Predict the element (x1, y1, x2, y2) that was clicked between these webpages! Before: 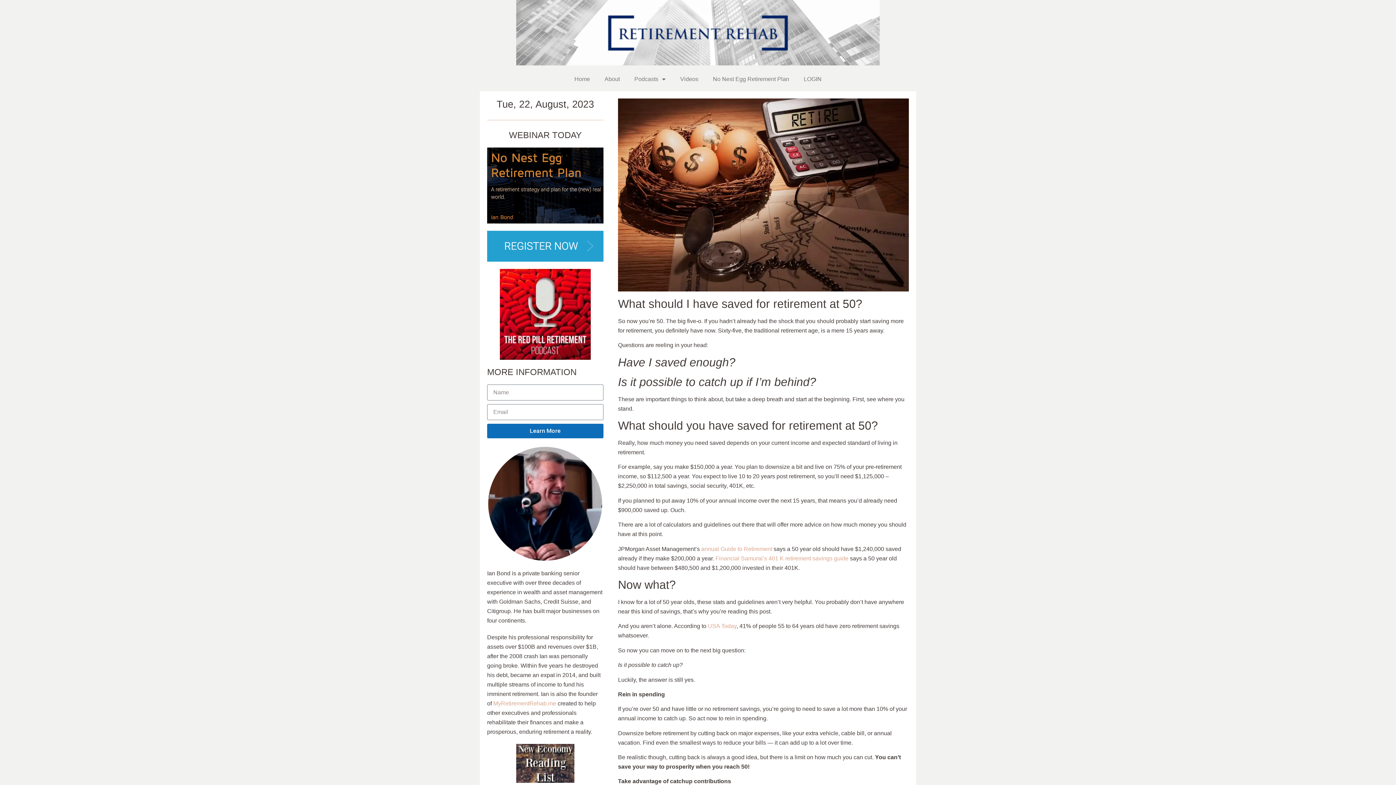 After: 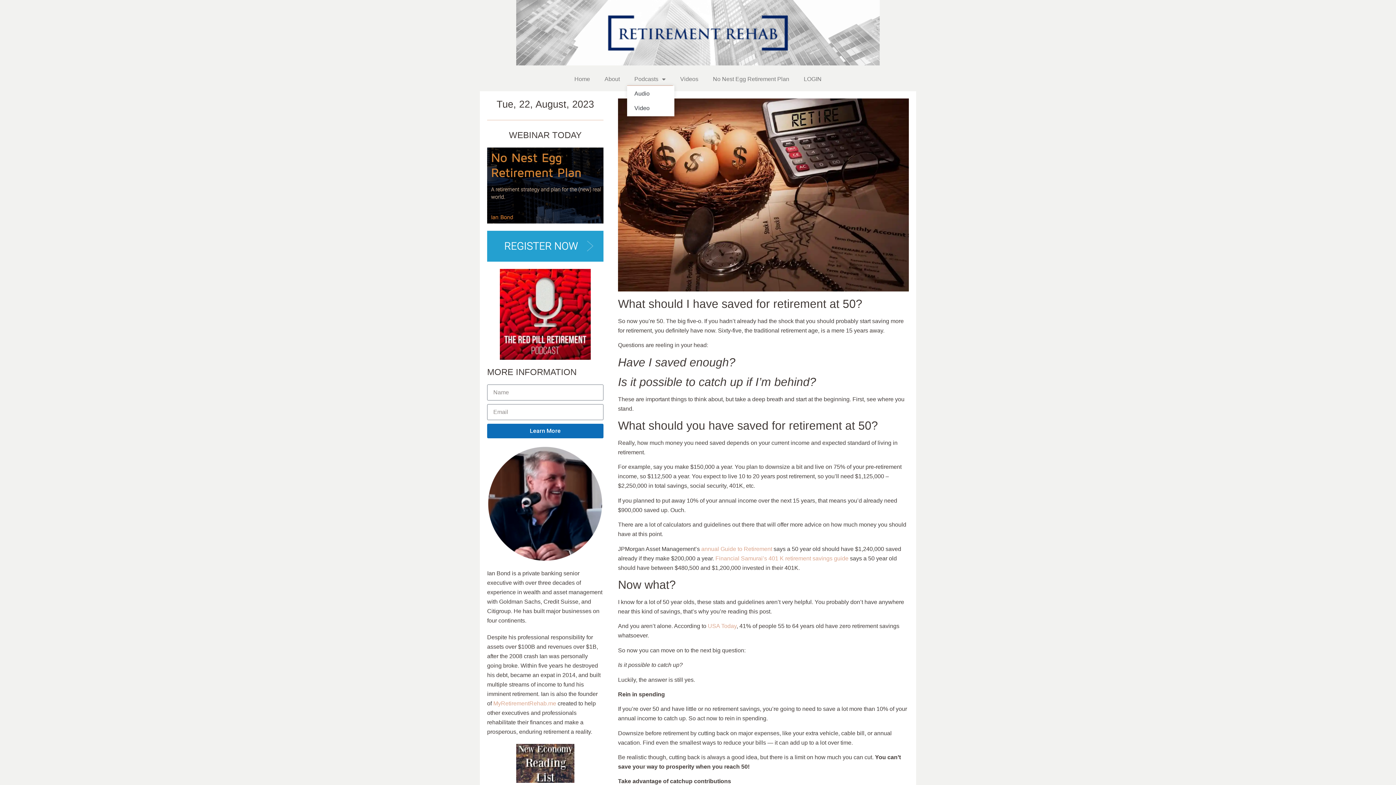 Action: bbox: (627, 72, 673, 85) label: Podcasts